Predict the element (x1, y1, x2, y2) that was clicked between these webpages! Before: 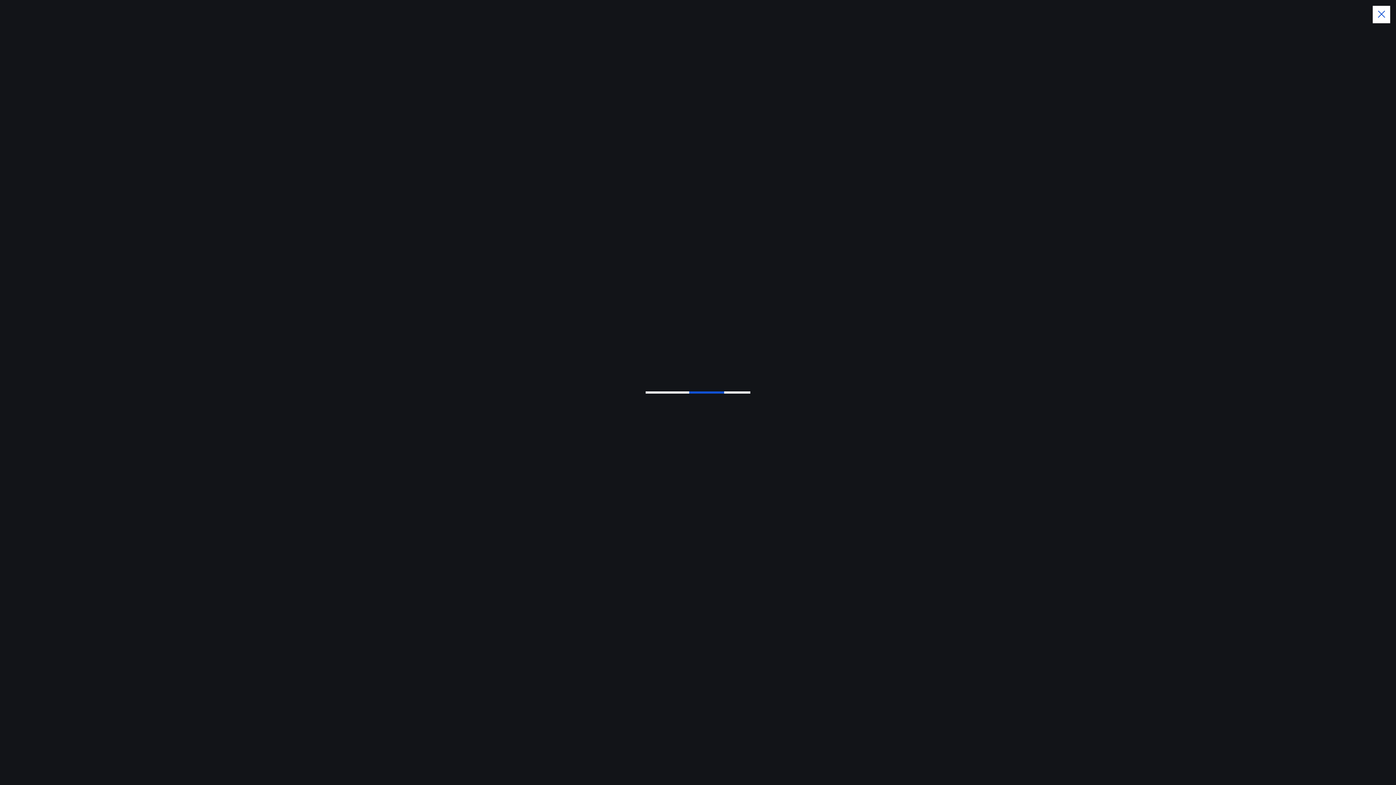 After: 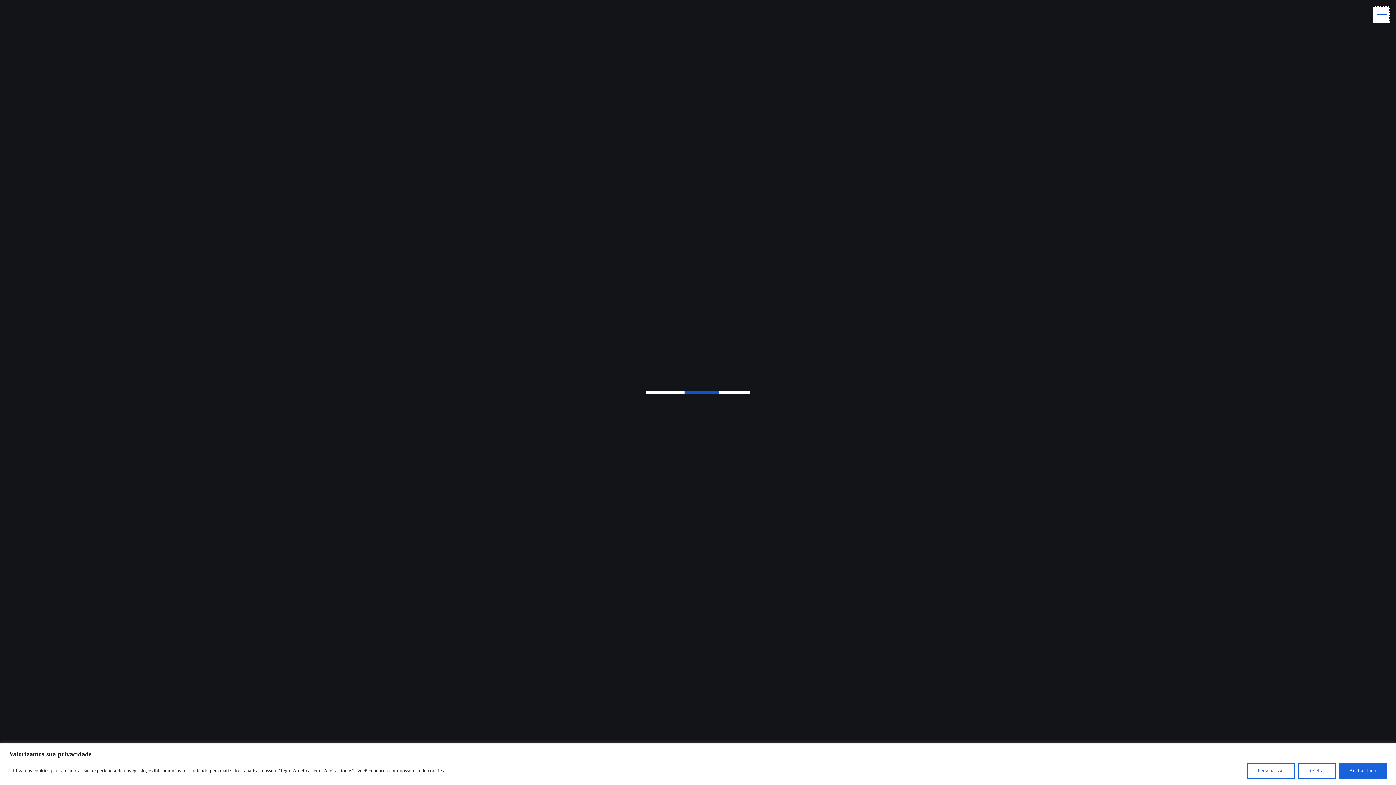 Action: bbox: (1373, 5, 1390, 23)